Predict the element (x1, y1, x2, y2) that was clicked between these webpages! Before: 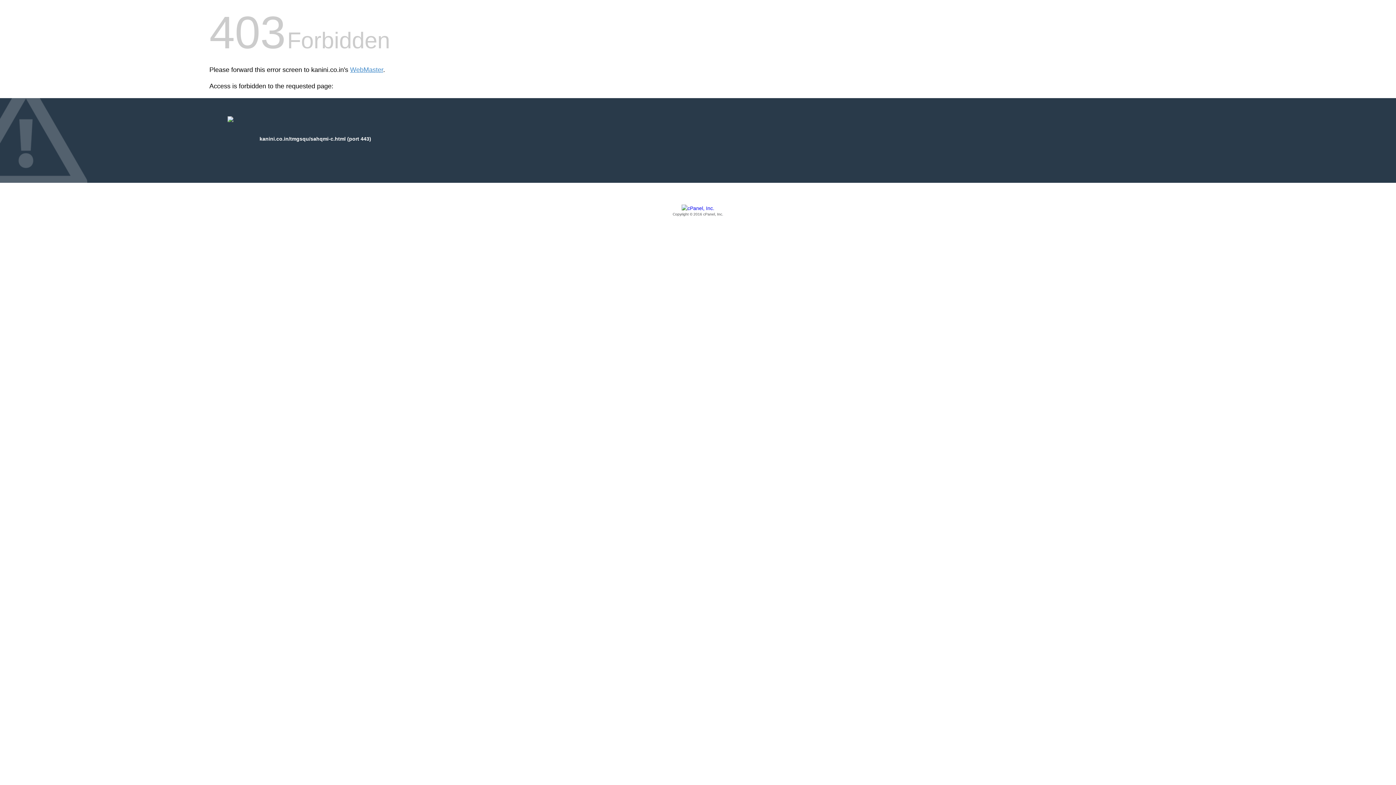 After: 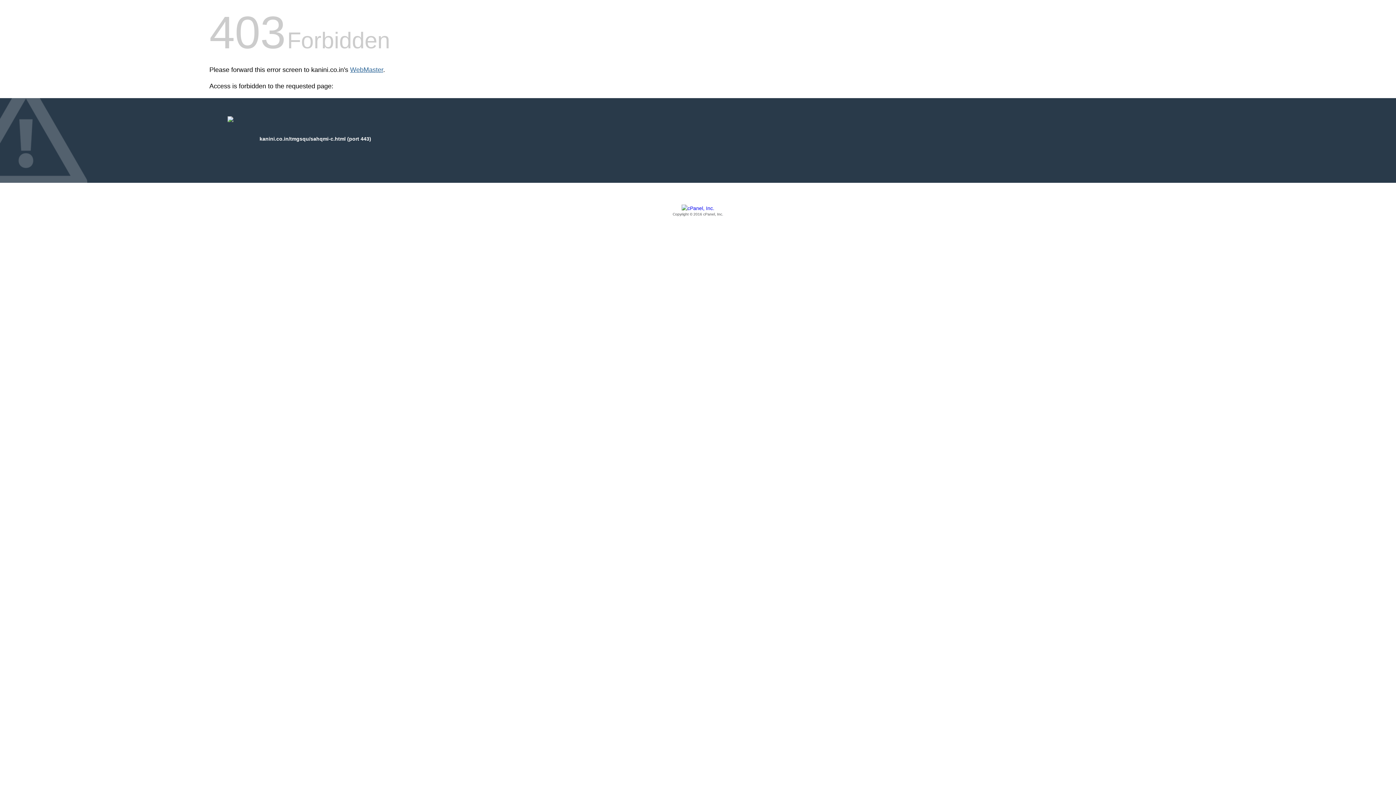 Action: label: WebMaster bbox: (350, 66, 383, 73)